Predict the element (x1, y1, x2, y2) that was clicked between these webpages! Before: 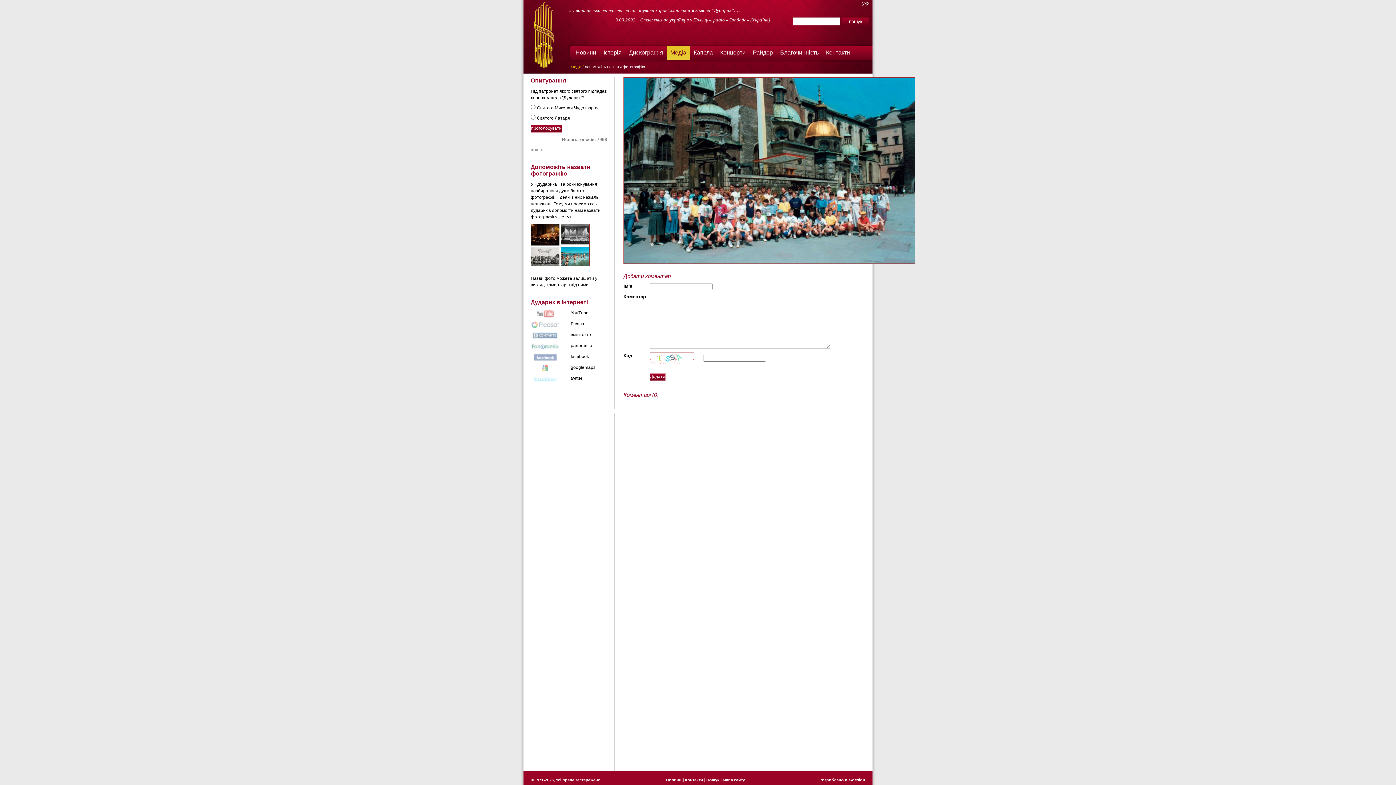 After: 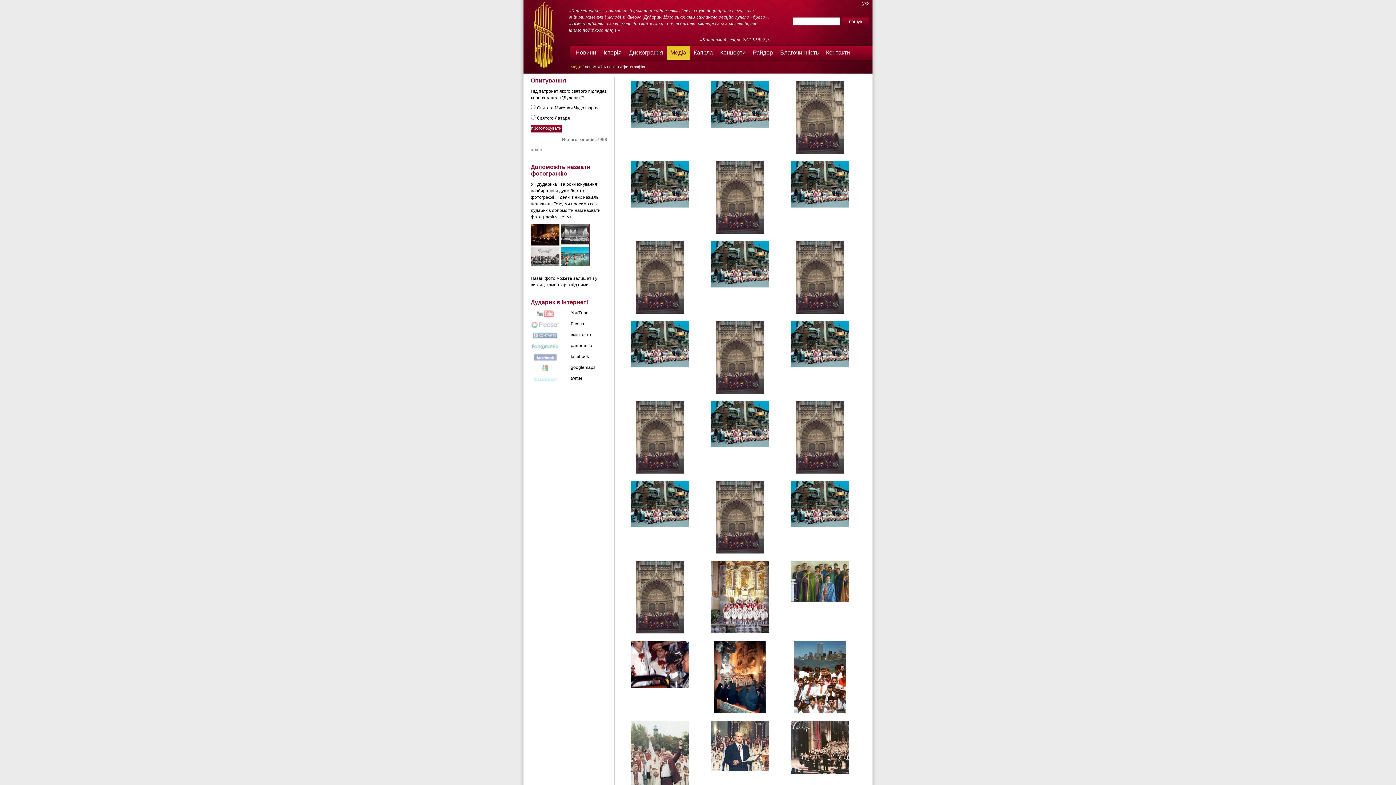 Action: bbox: (584, 64, 645, 69) label: Допоможіть назвати фотографію